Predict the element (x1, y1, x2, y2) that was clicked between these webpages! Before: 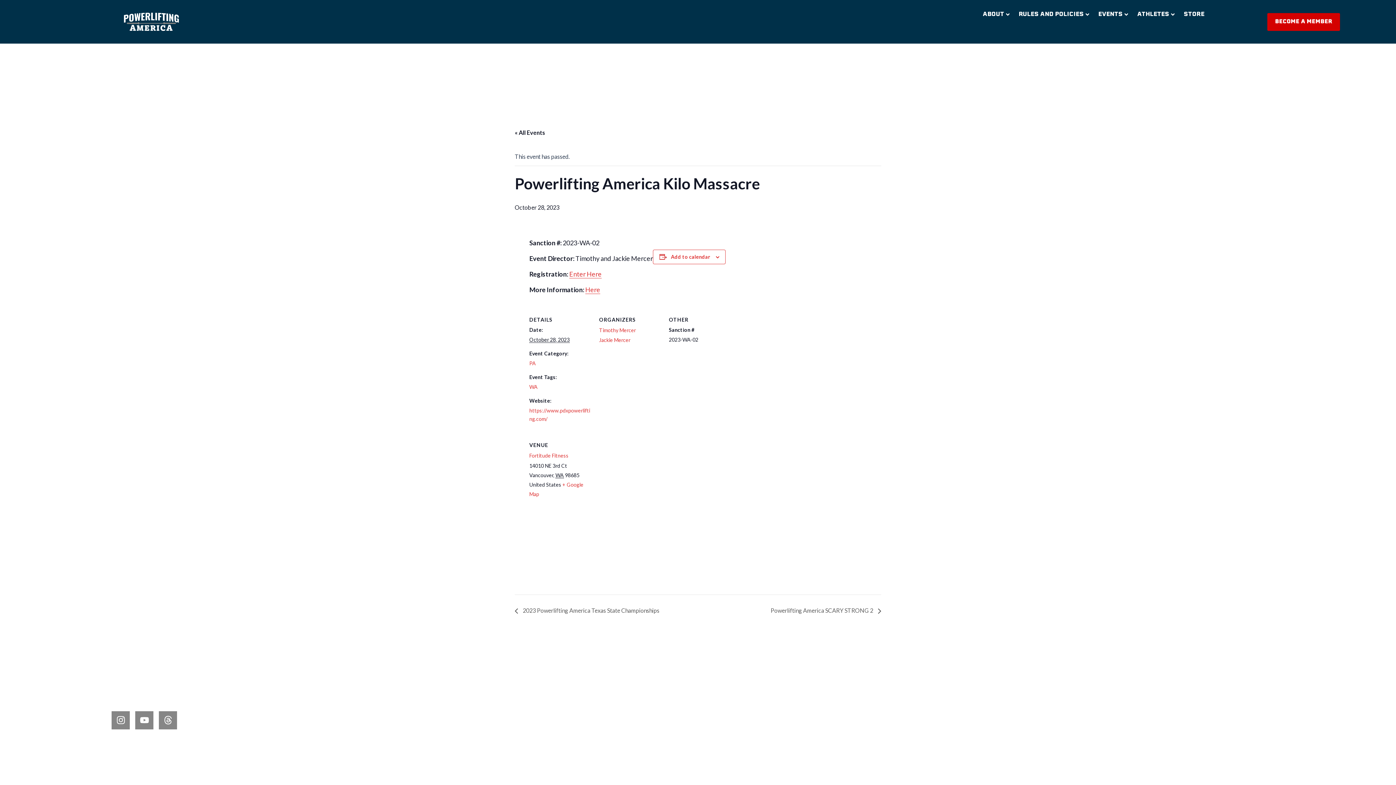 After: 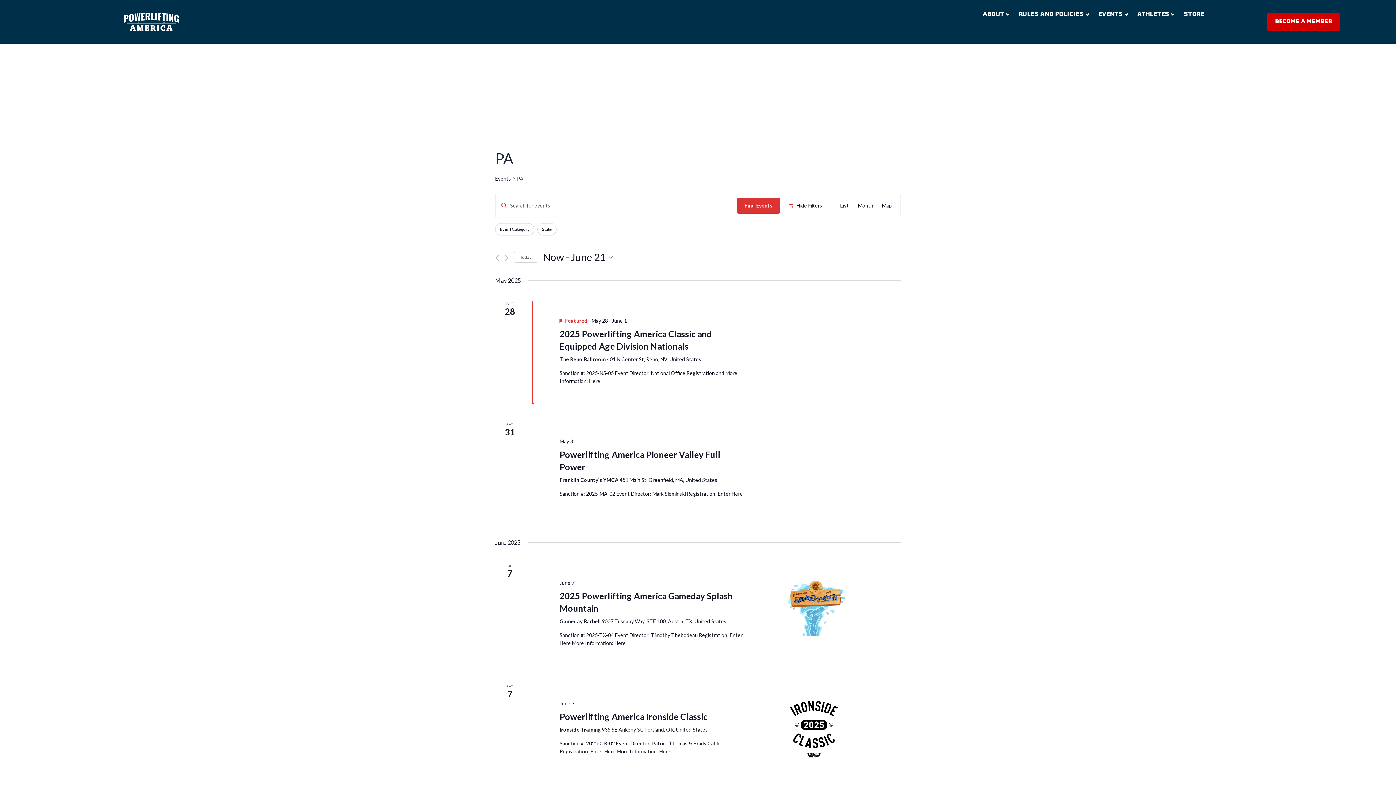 Action: label: PA bbox: (529, 360, 536, 366)